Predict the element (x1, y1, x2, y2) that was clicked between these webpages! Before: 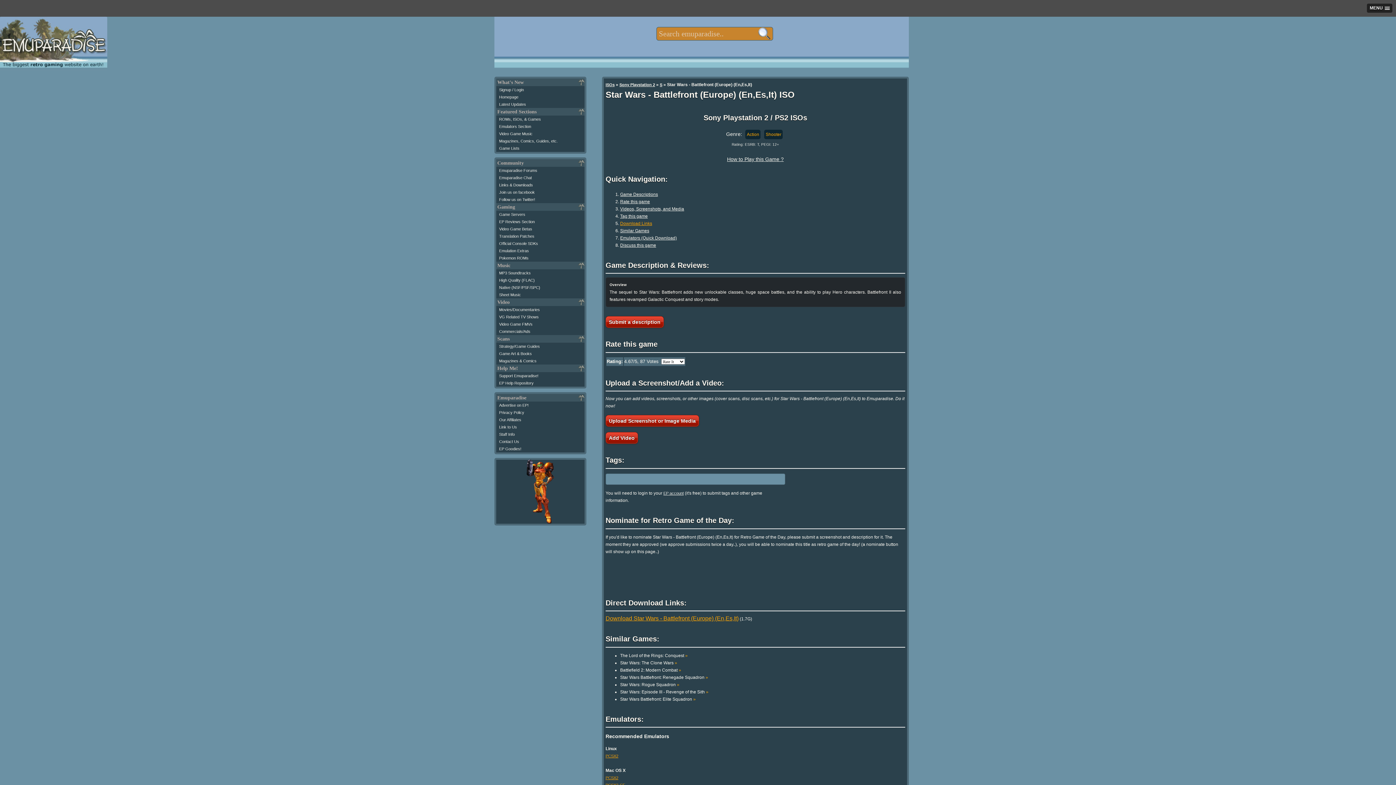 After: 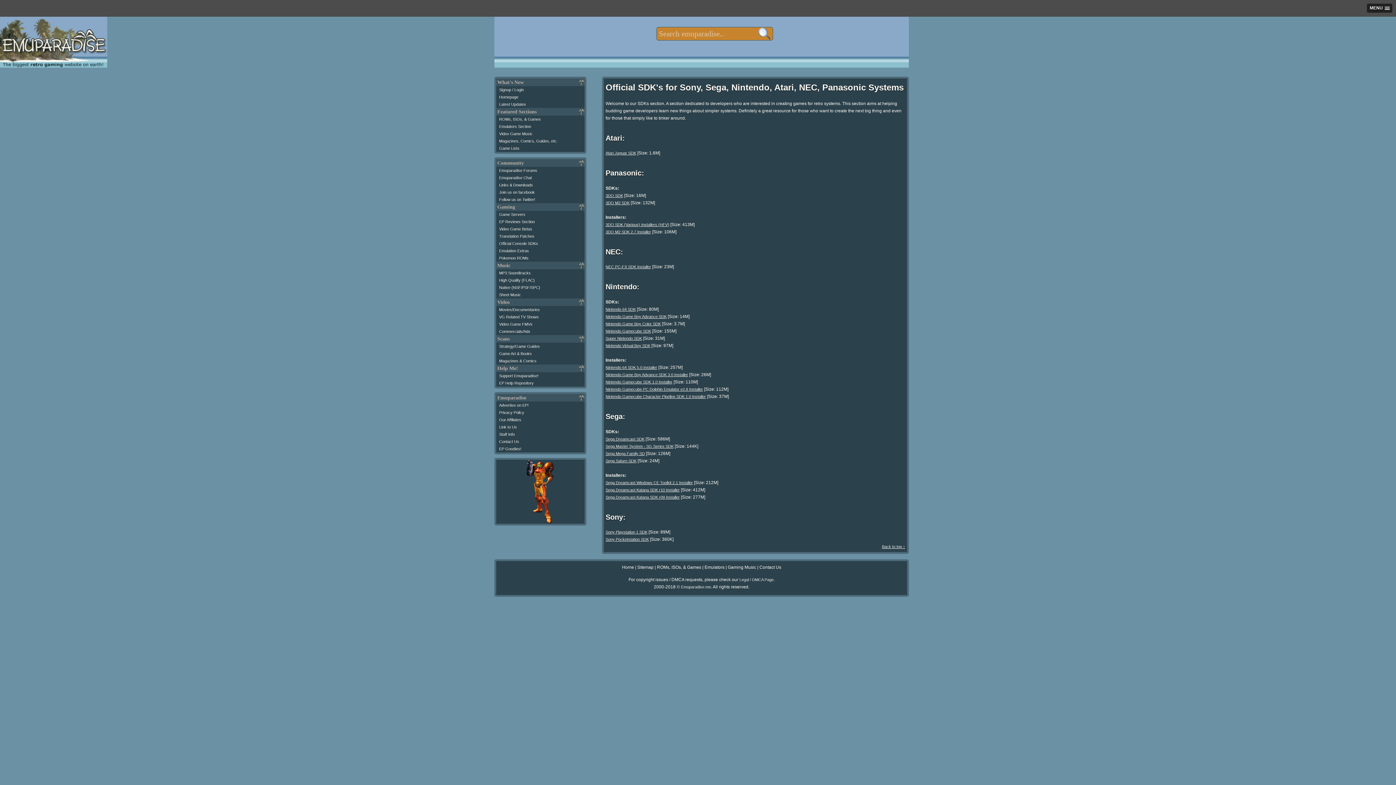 Action: label: Official Console SDKs bbox: (499, 241, 538, 245)